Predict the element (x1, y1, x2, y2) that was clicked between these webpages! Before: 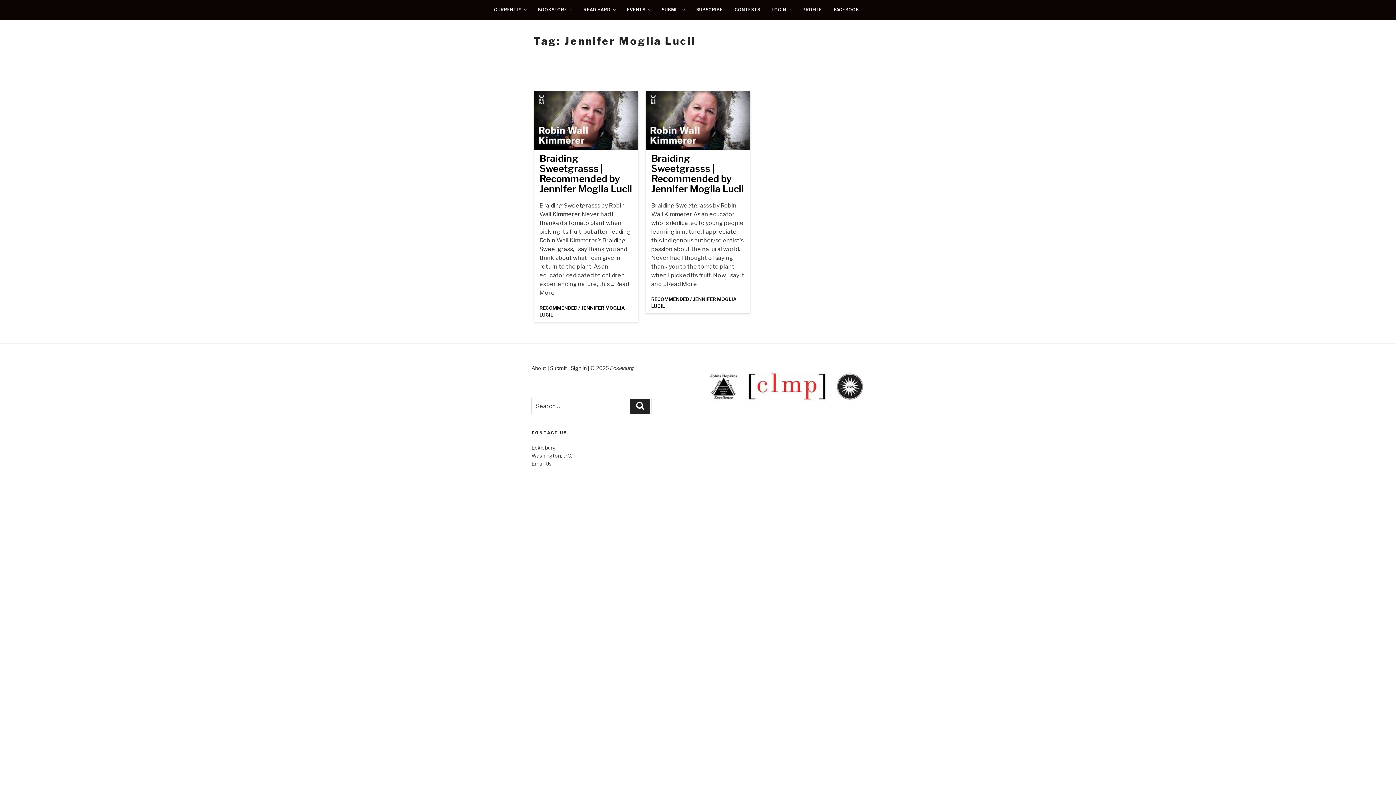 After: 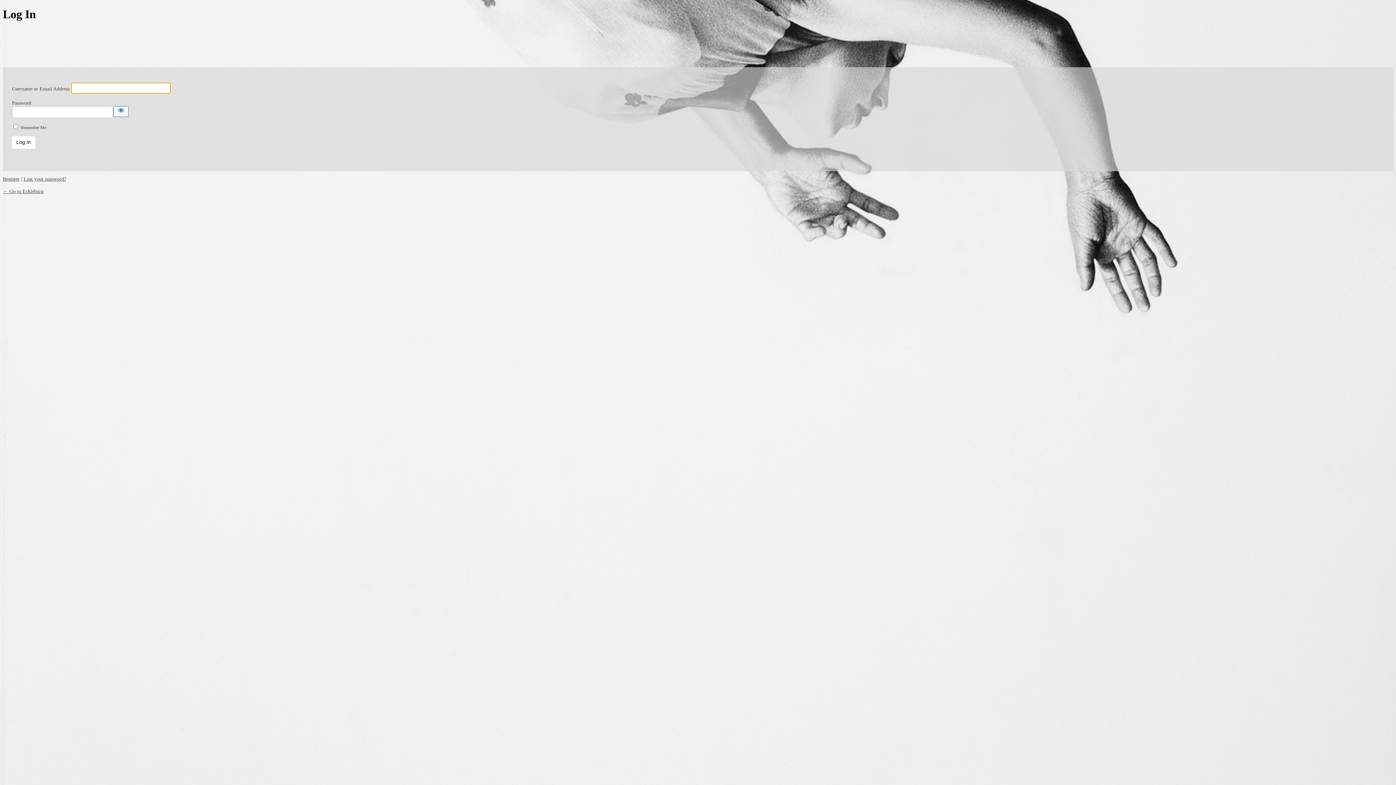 Action: label: LOGIN bbox: (766, 3, 796, 16)